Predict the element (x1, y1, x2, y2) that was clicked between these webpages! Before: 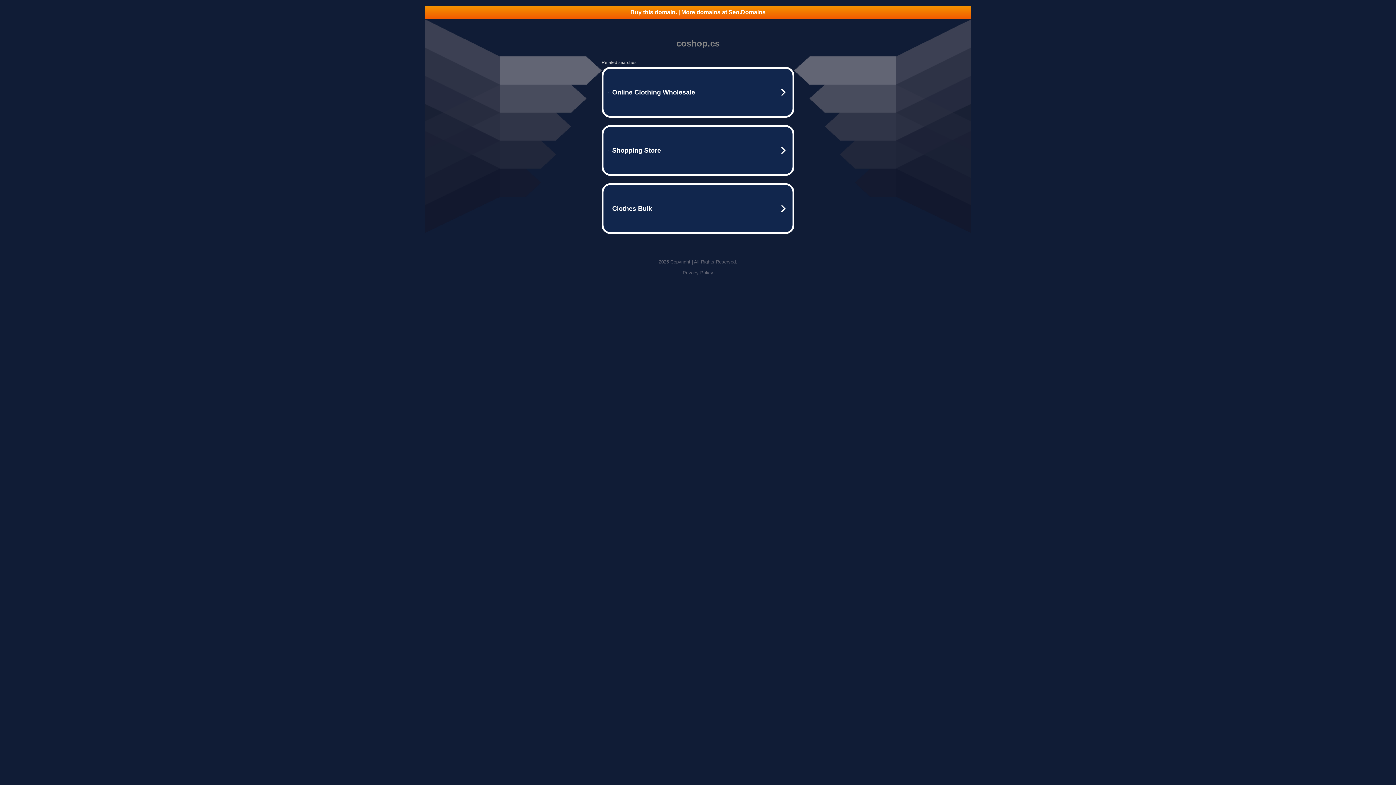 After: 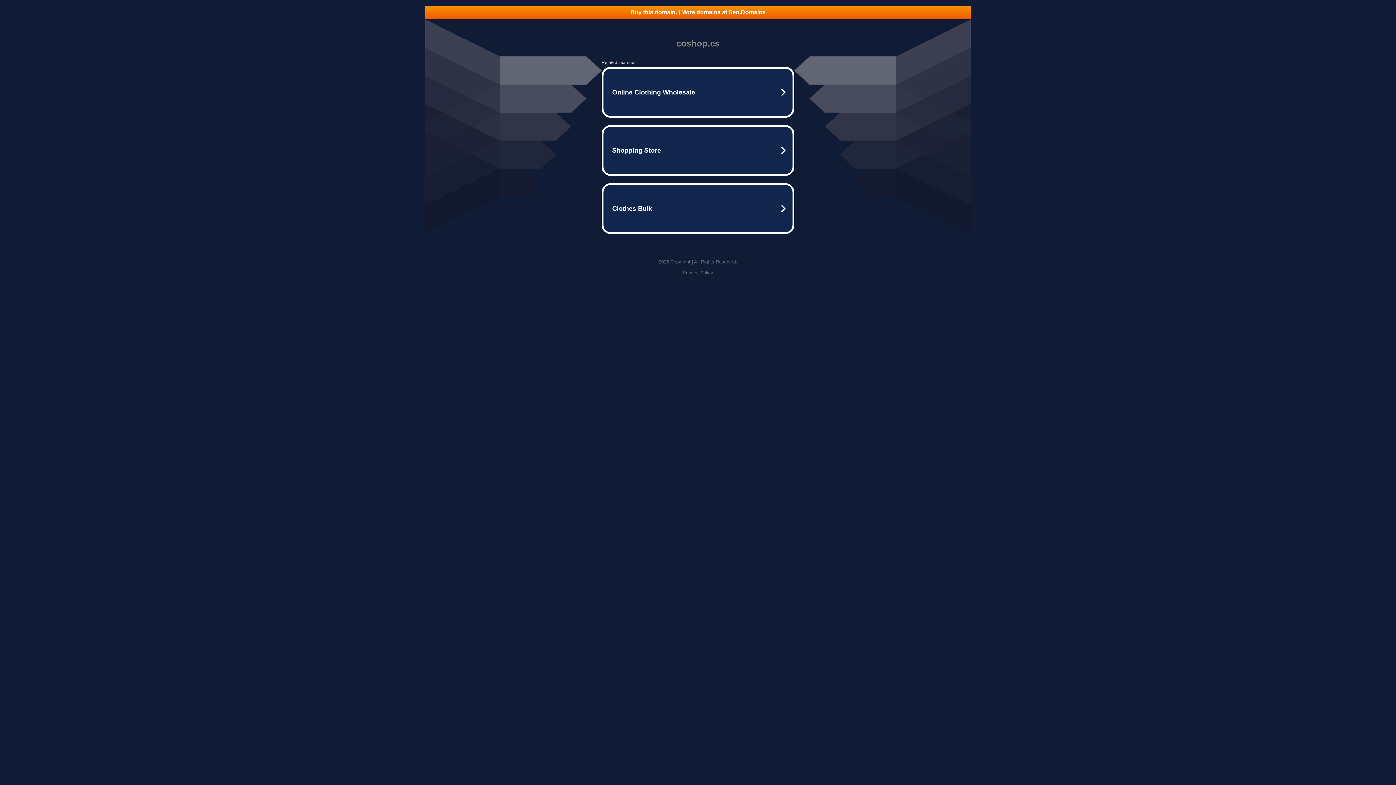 Action: label: Buy this domain. | More domains at Seo.Domains bbox: (425, 5, 970, 18)